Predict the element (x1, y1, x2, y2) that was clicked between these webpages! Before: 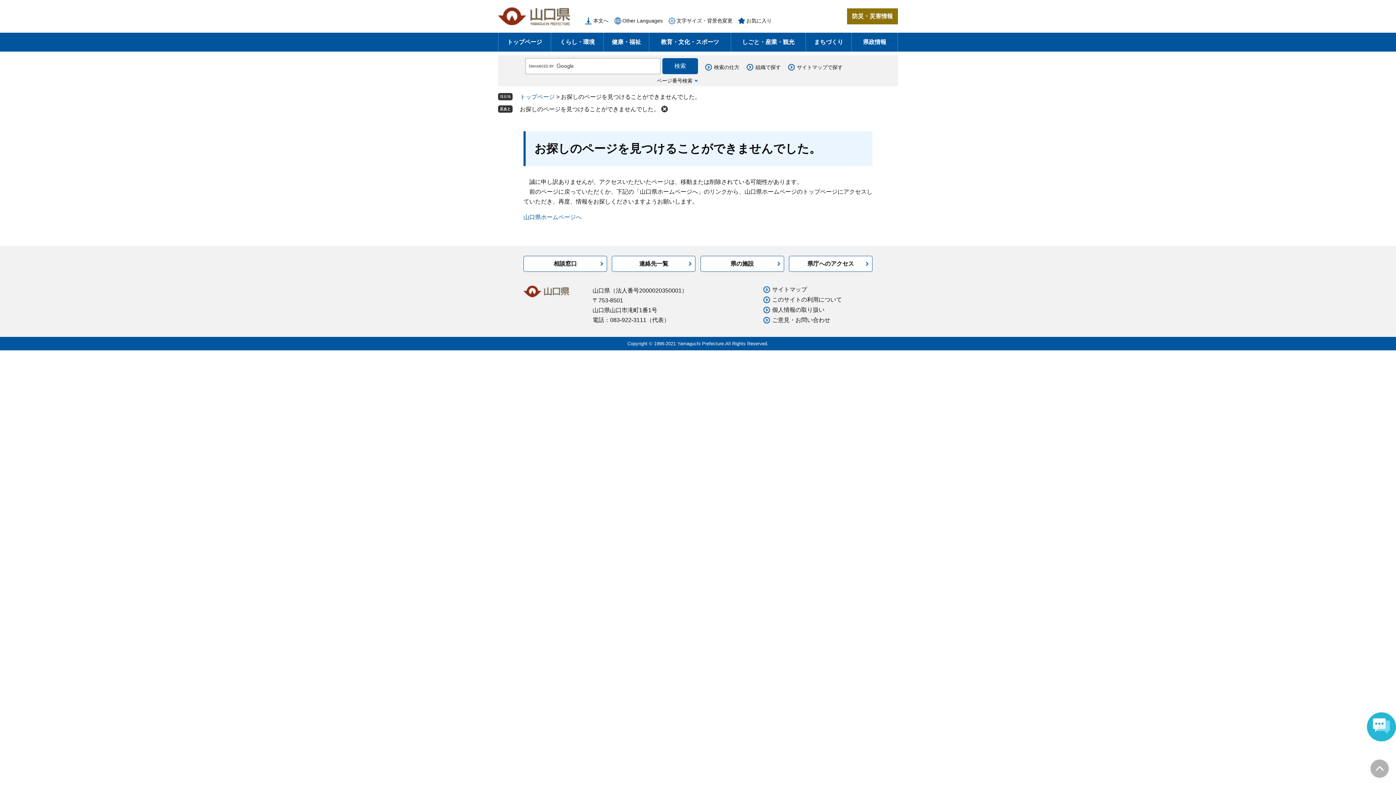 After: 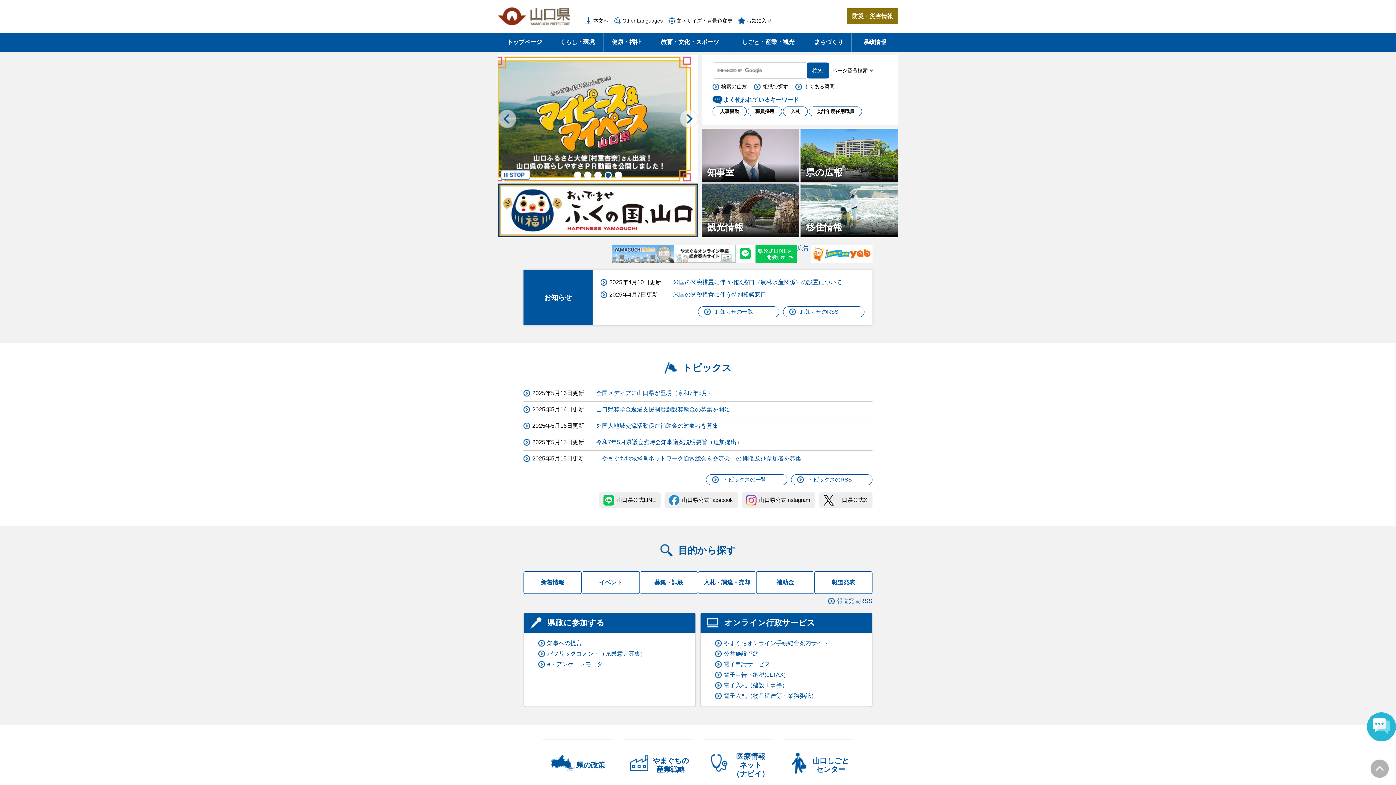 Action: label: トップページ bbox: (498, 32, 550, 51)